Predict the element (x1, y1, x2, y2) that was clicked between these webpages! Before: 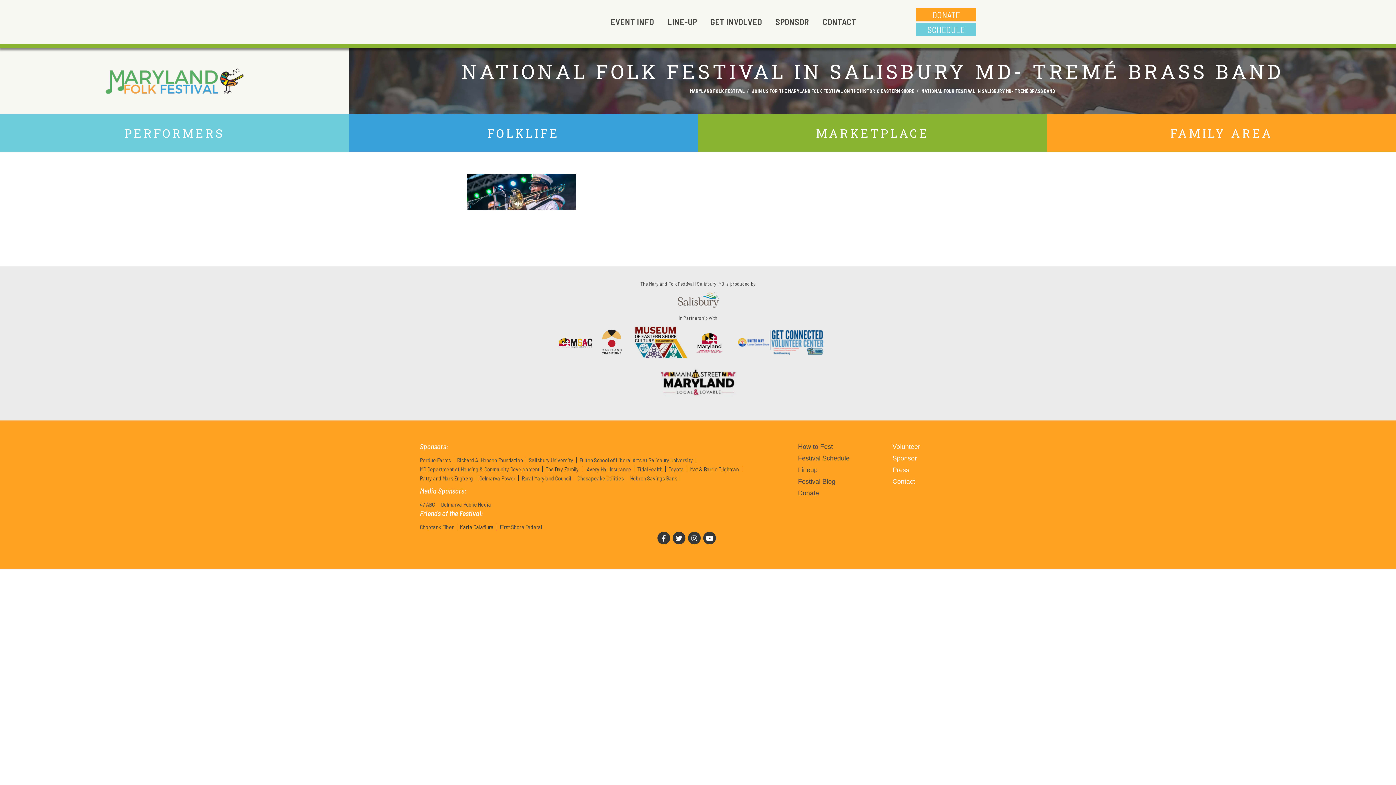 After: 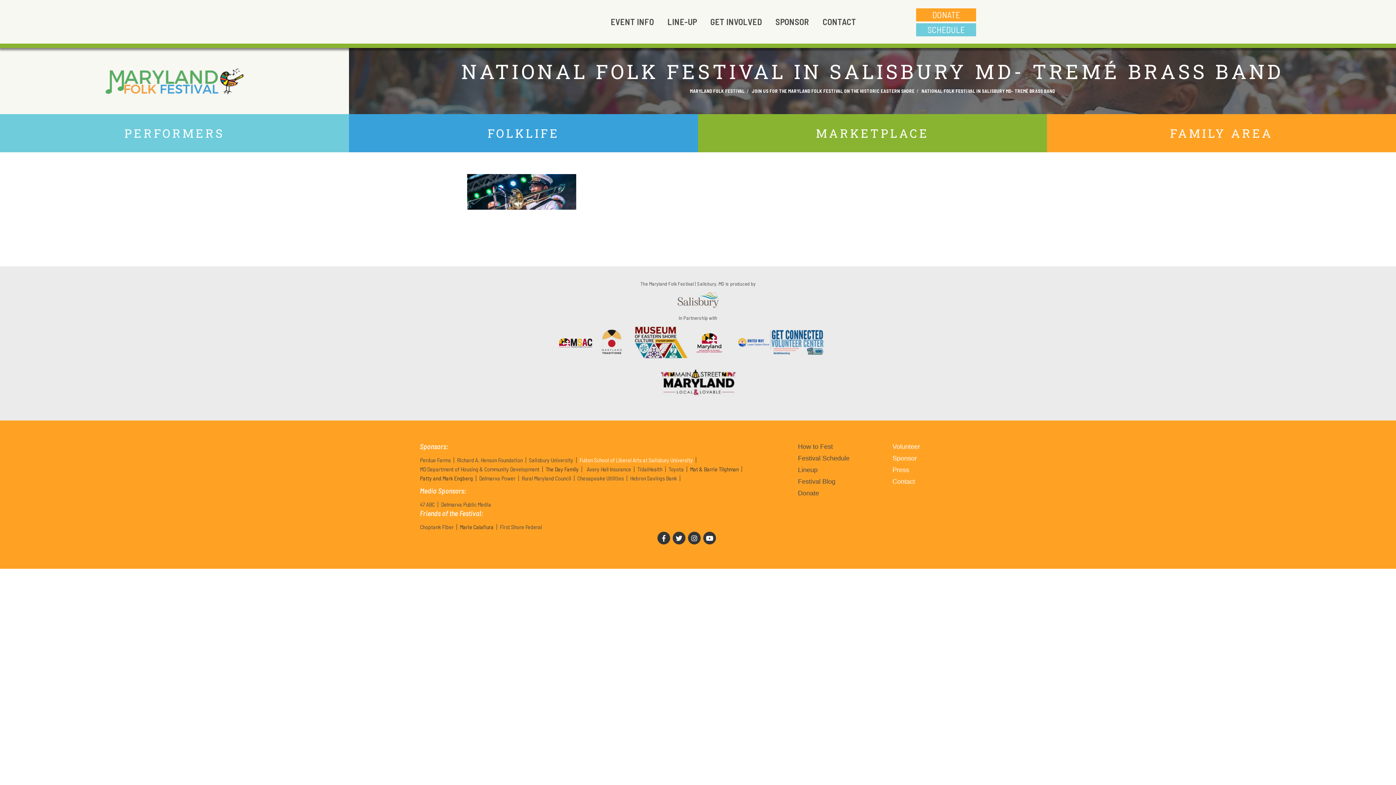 Action: label: Fulton School of Liberal Arts at Salisbury University bbox: (579, 456, 693, 463)